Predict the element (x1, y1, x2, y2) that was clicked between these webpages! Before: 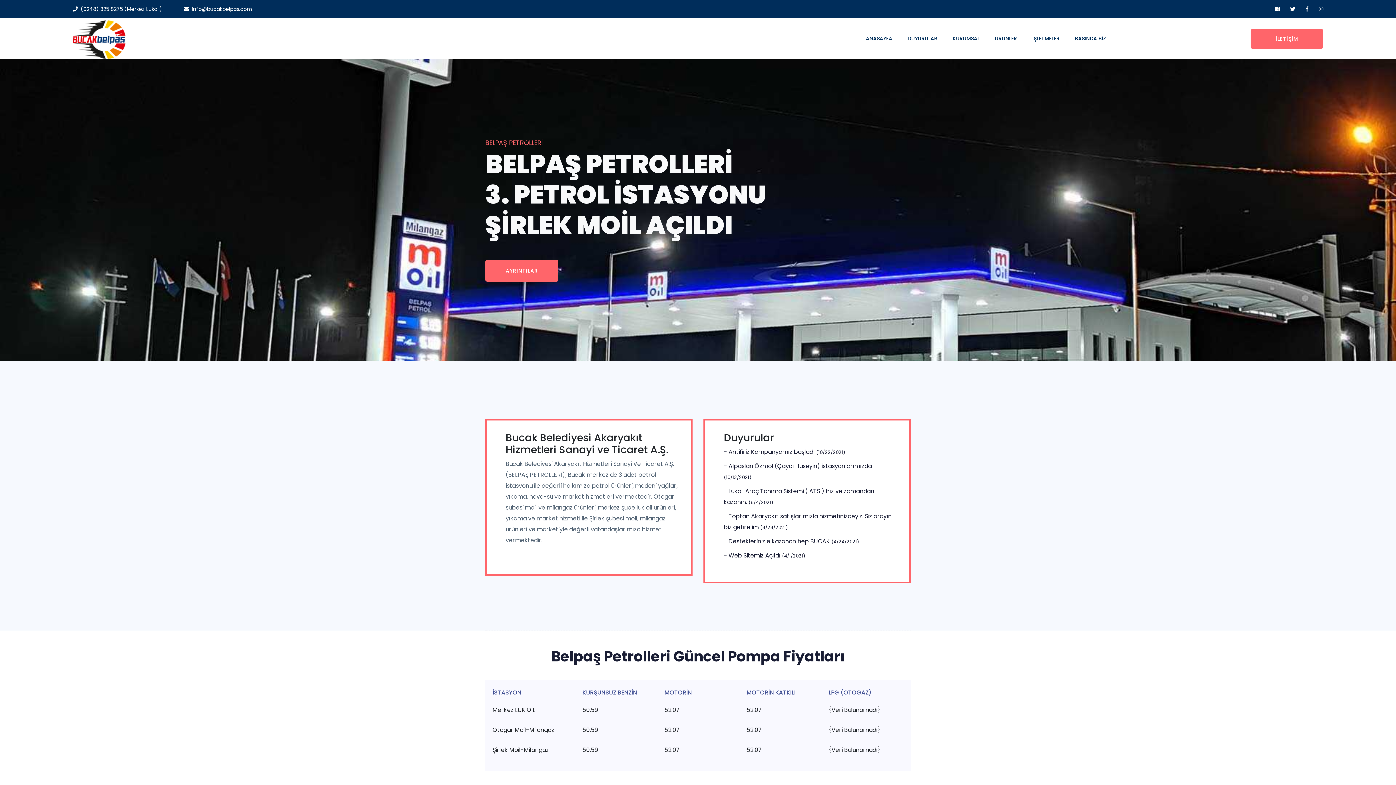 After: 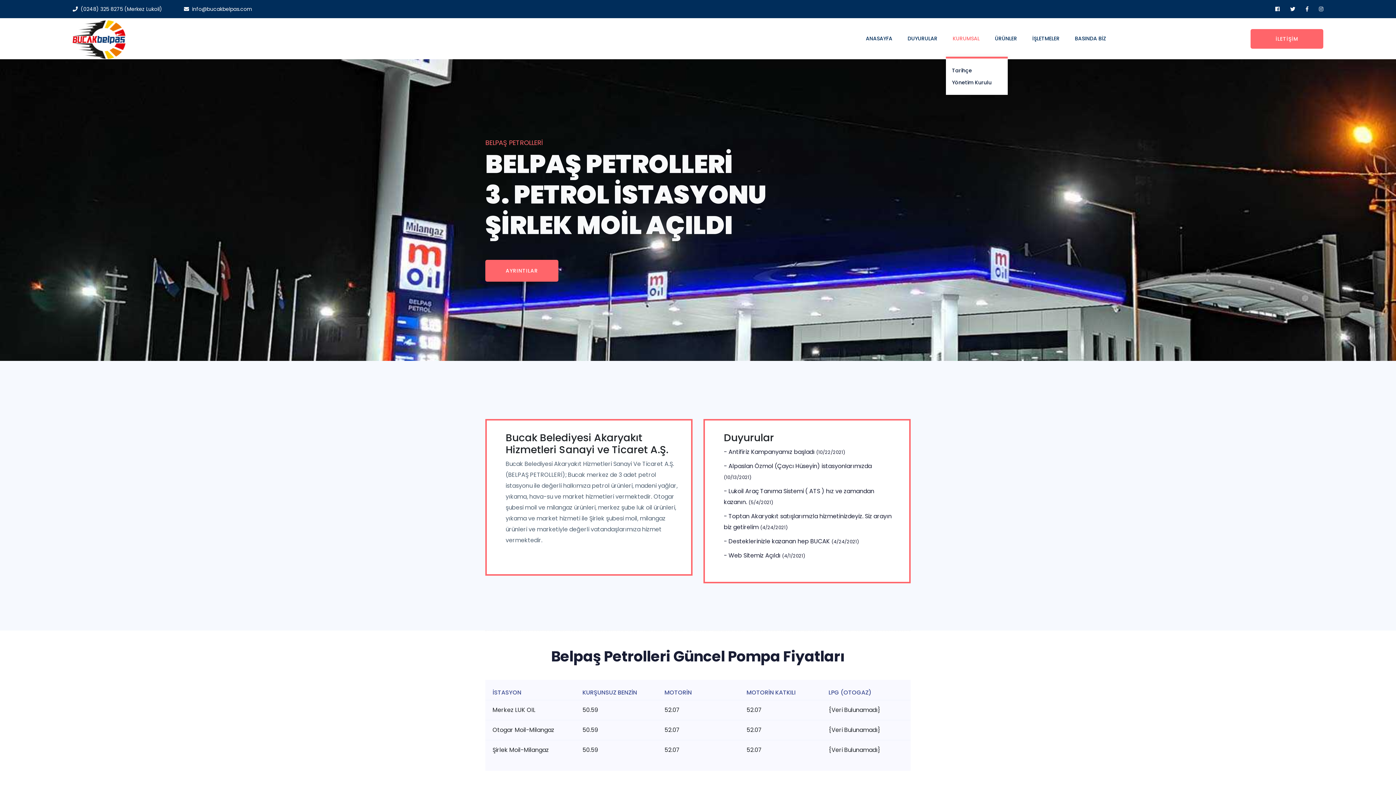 Action: bbox: (946, 20, 986, 56) label: KURUMSAL